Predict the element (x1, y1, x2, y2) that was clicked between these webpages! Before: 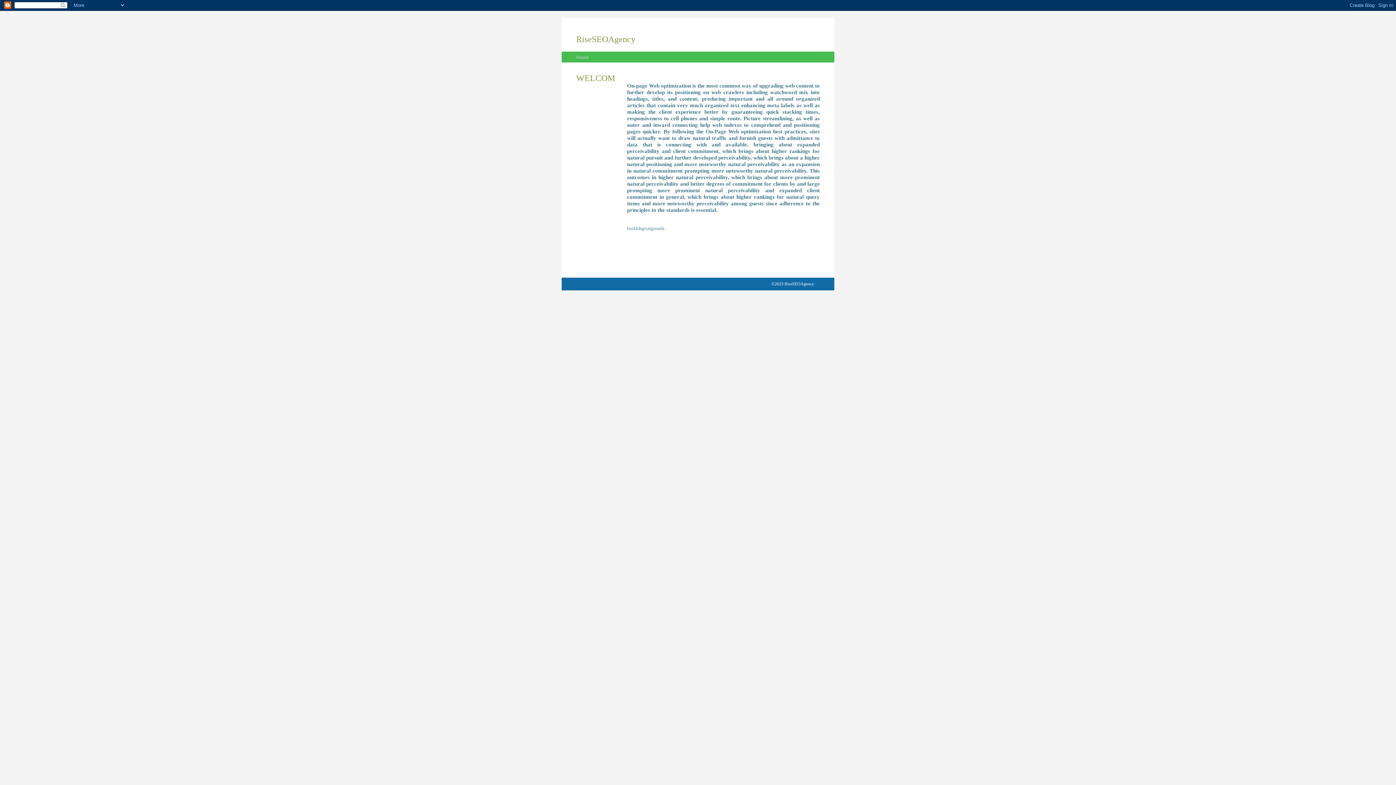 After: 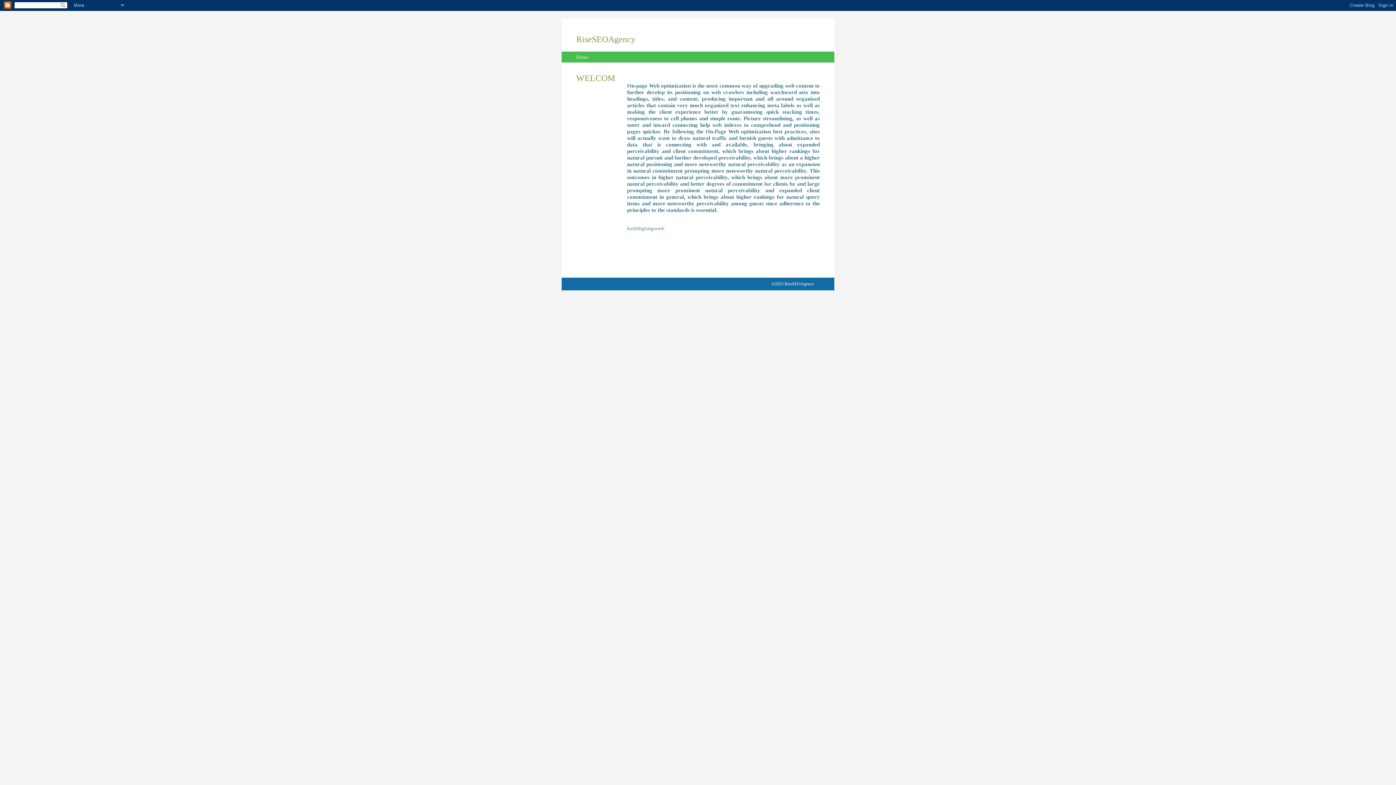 Action: label: Home bbox: (576, 54, 588, 60)